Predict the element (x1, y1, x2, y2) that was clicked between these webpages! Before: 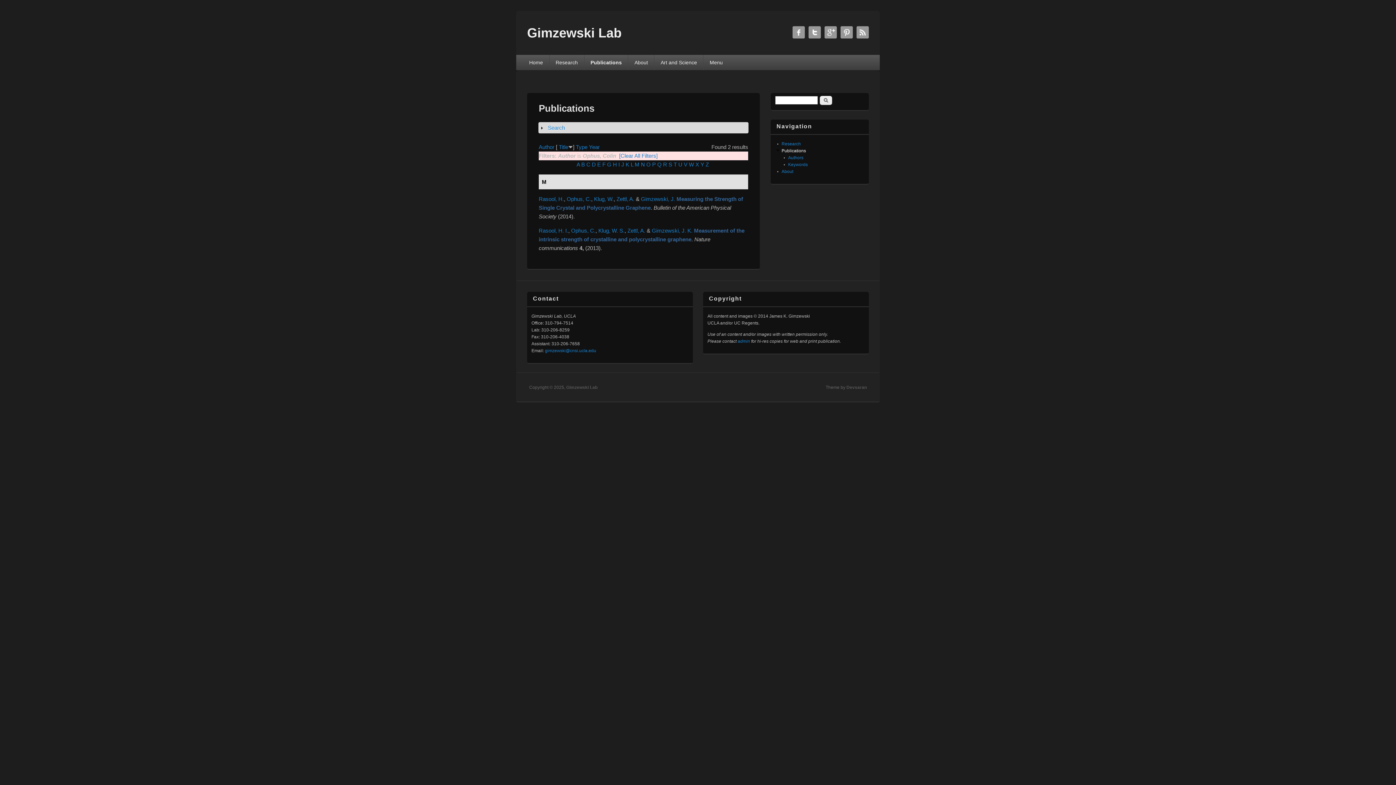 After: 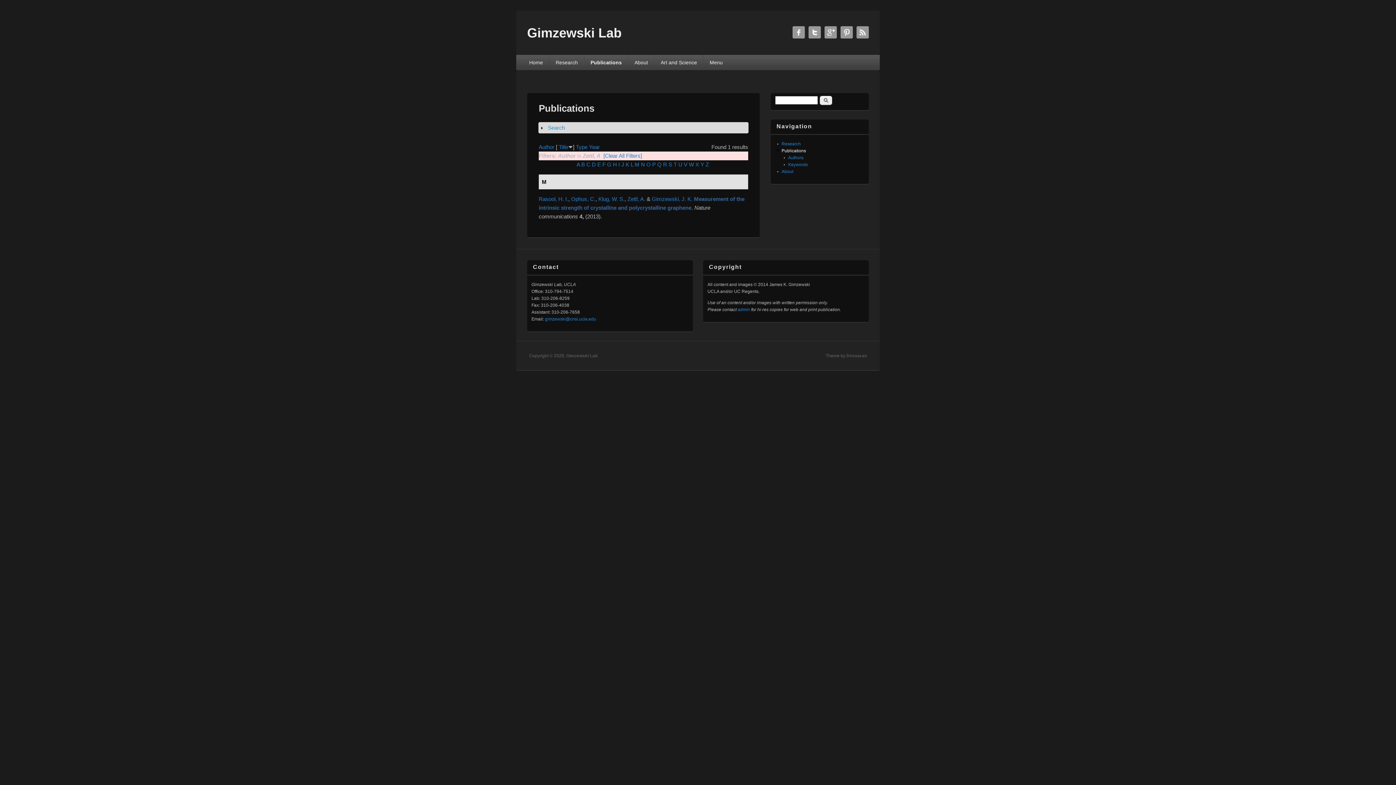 Action: bbox: (627, 227, 645, 233) label: Zettl, A.